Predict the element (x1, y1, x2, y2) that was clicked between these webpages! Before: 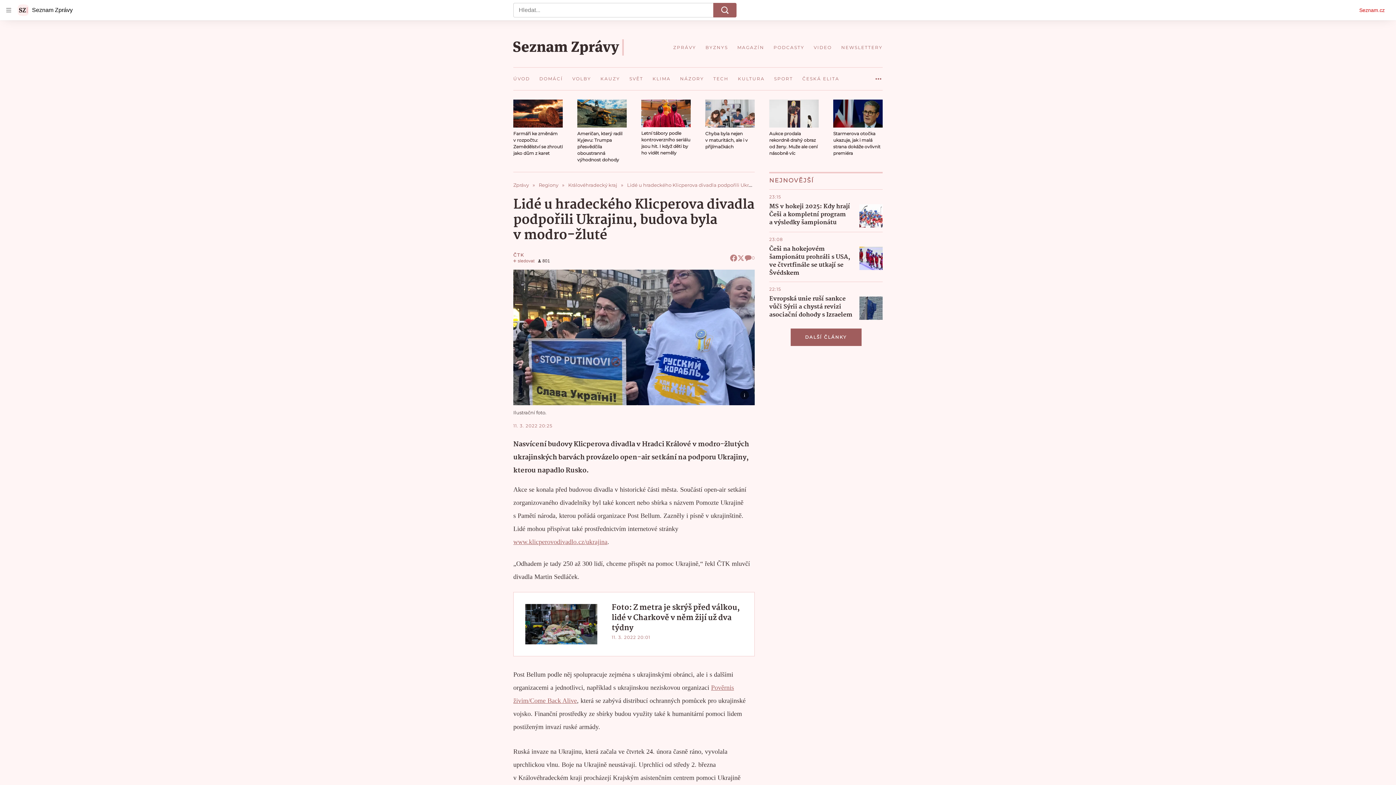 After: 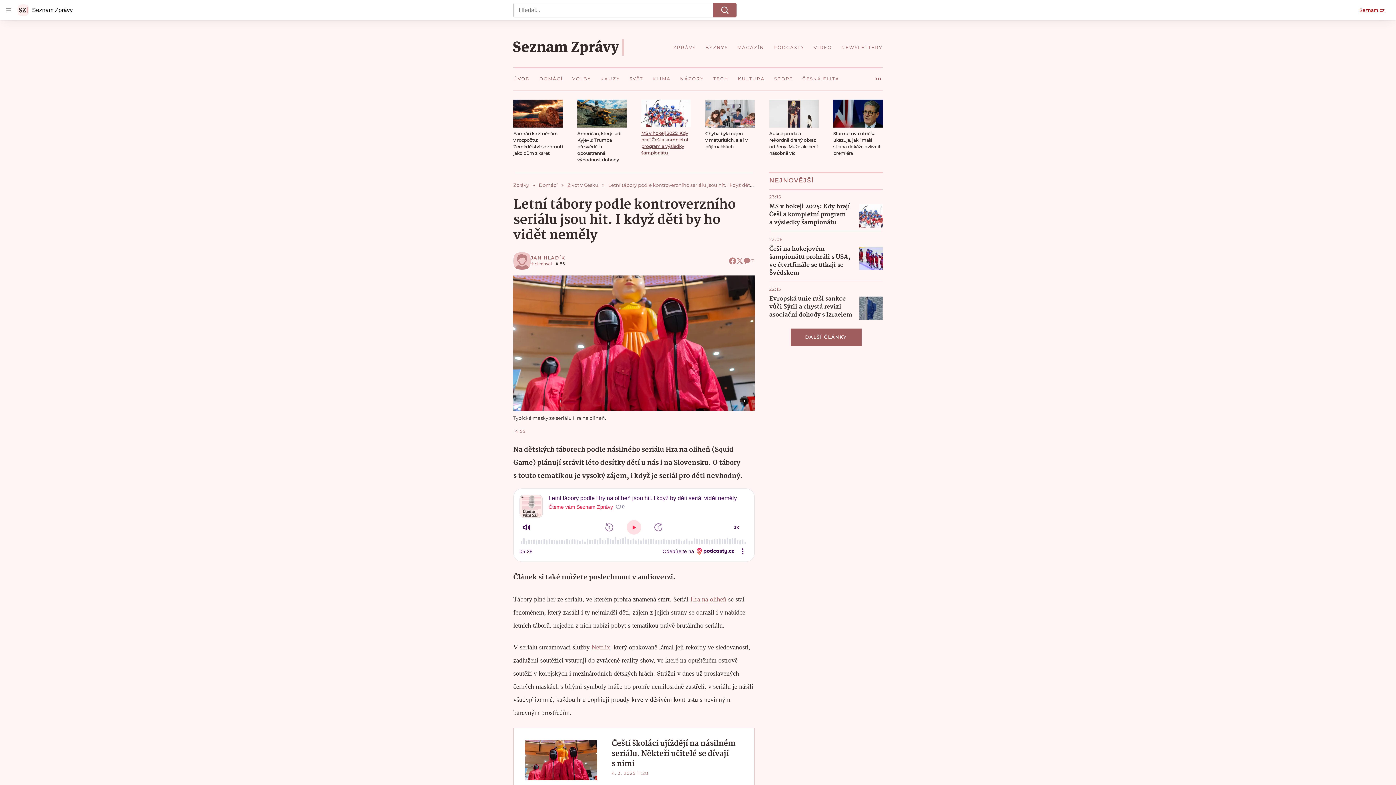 Action: bbox: (641, 99, 690, 127)